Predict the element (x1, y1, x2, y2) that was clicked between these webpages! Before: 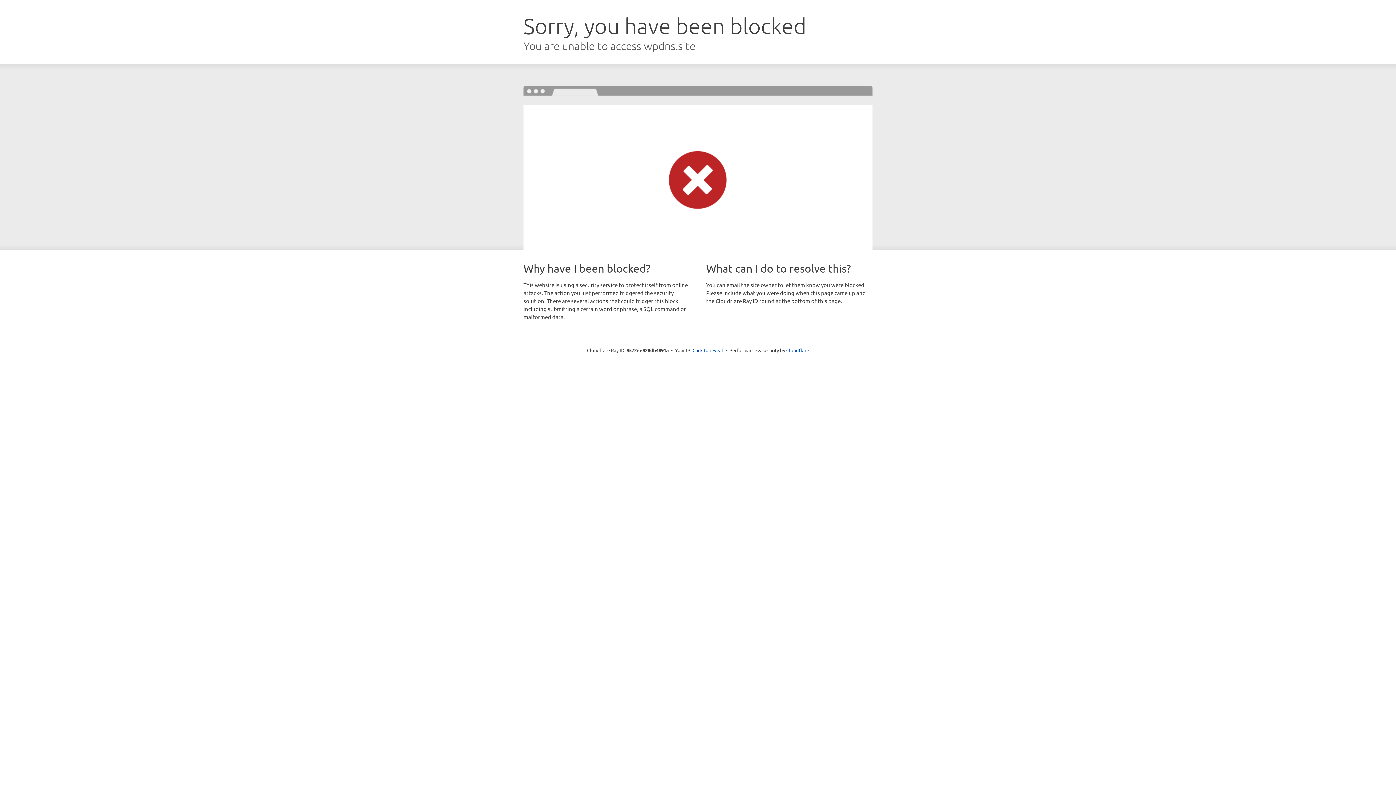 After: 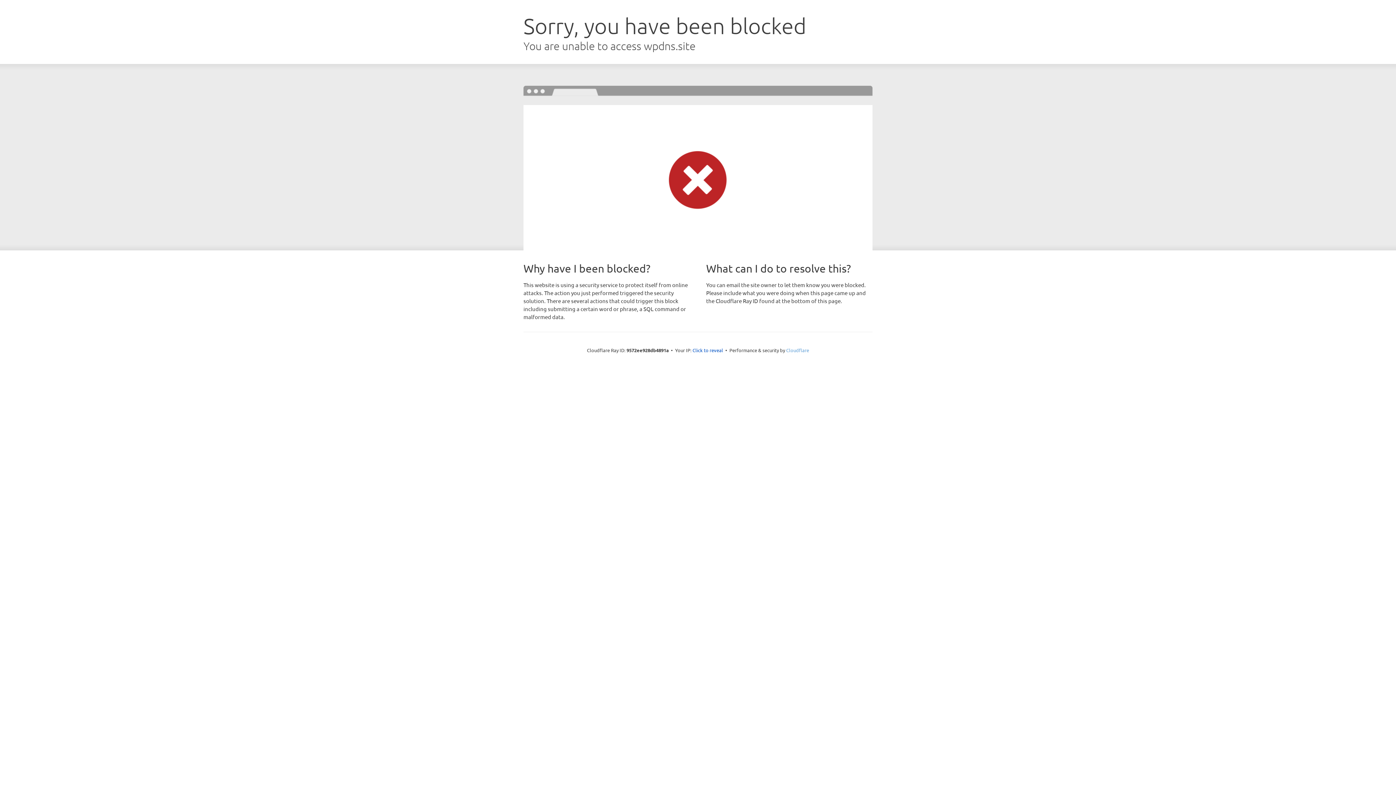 Action: label: Cloudflare bbox: (786, 347, 809, 353)